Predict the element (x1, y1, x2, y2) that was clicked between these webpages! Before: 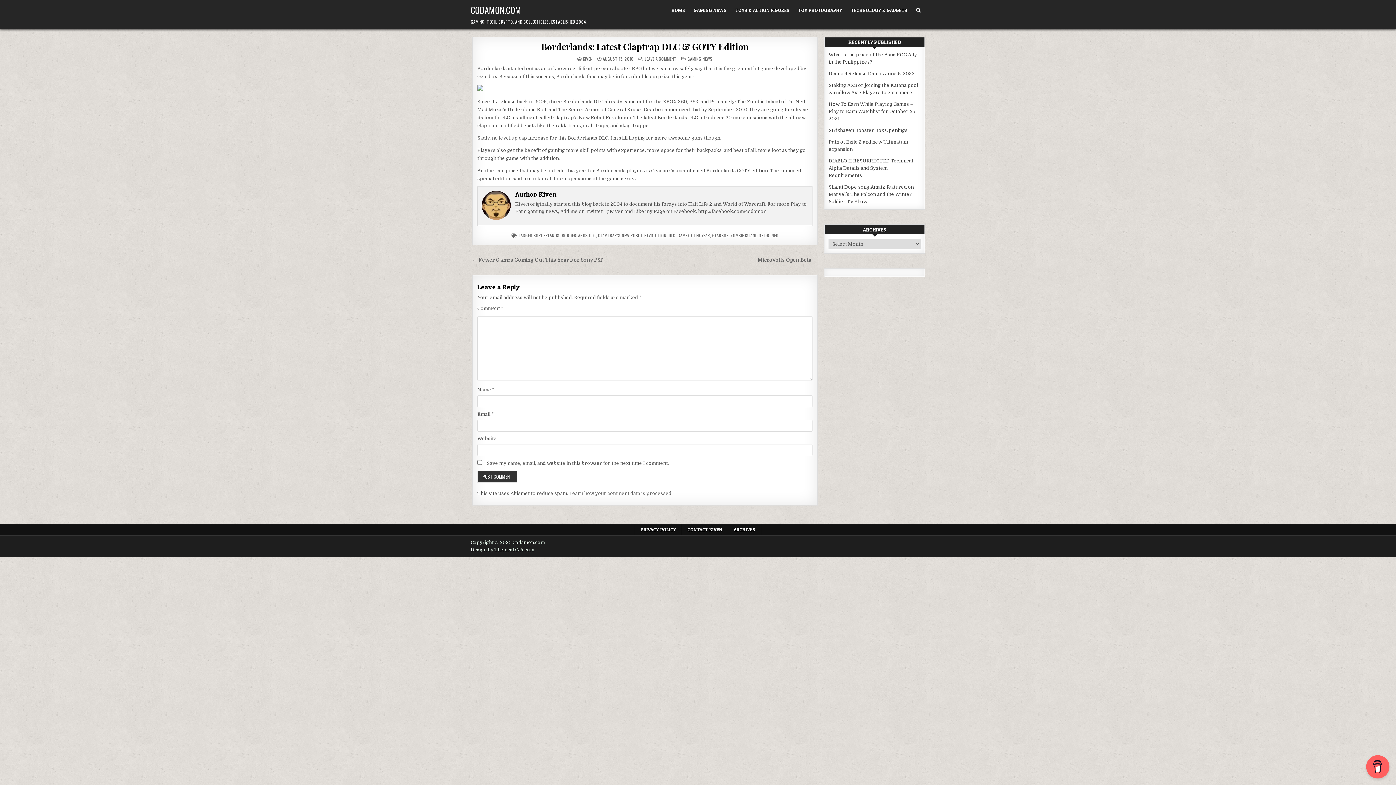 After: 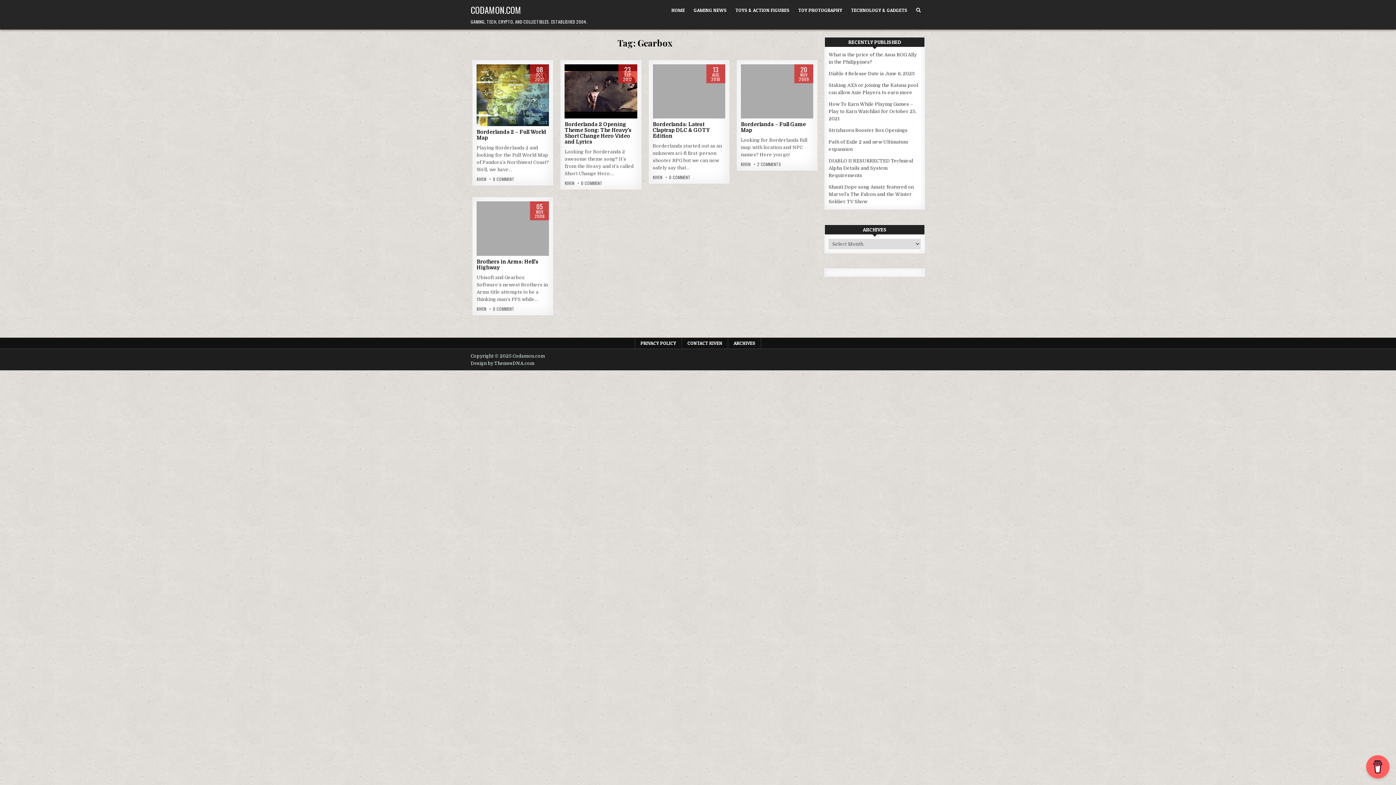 Action: label: GEARBOX bbox: (712, 232, 728, 238)